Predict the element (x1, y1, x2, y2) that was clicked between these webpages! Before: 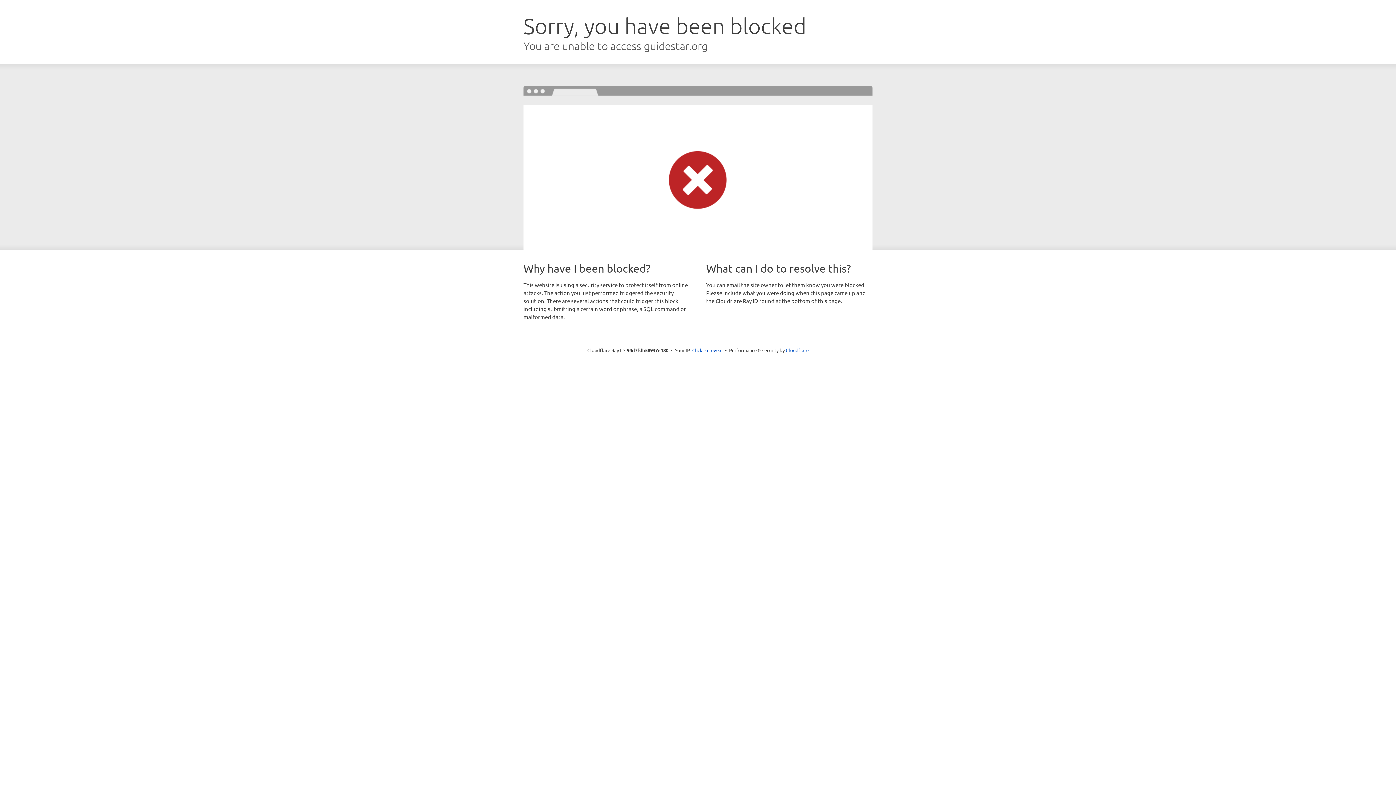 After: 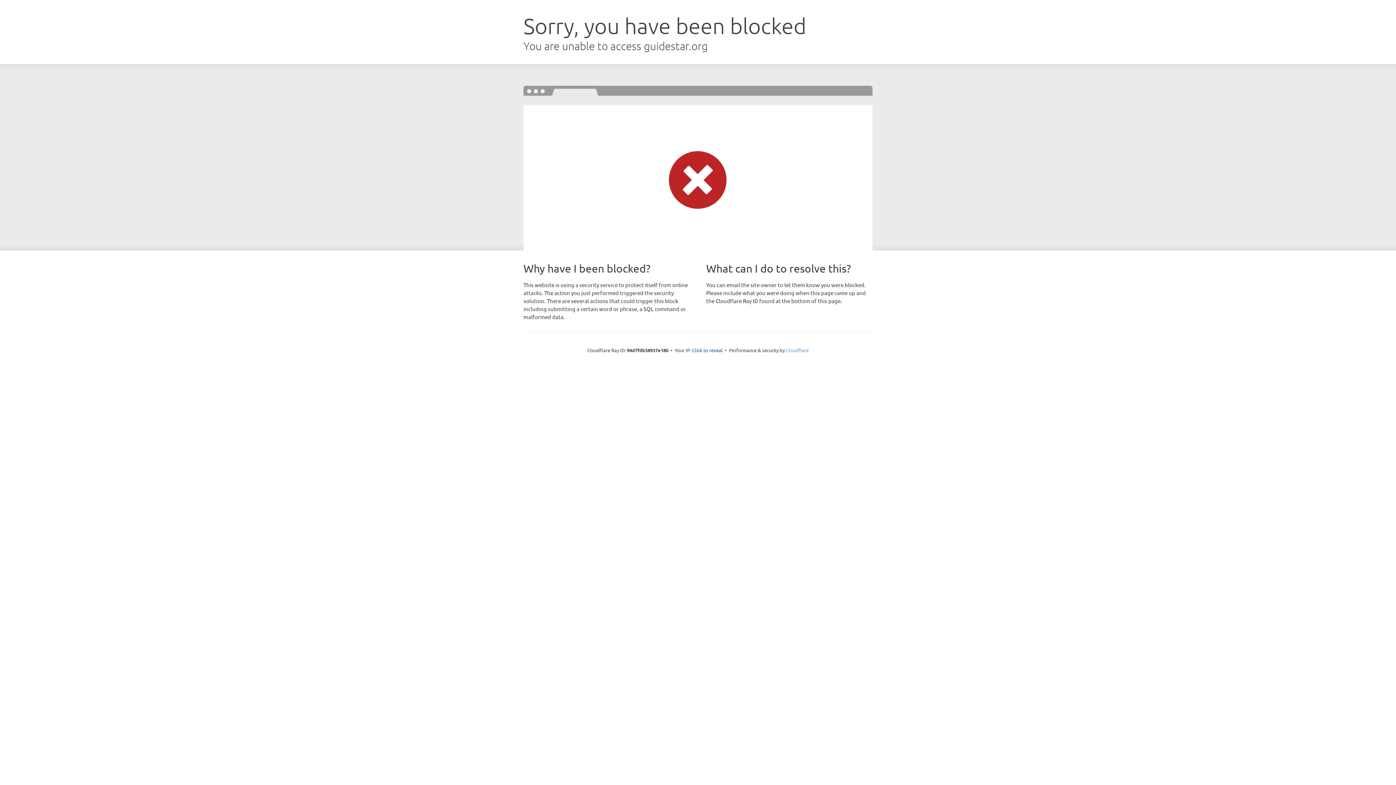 Action: bbox: (786, 347, 808, 353) label: Cloudflare